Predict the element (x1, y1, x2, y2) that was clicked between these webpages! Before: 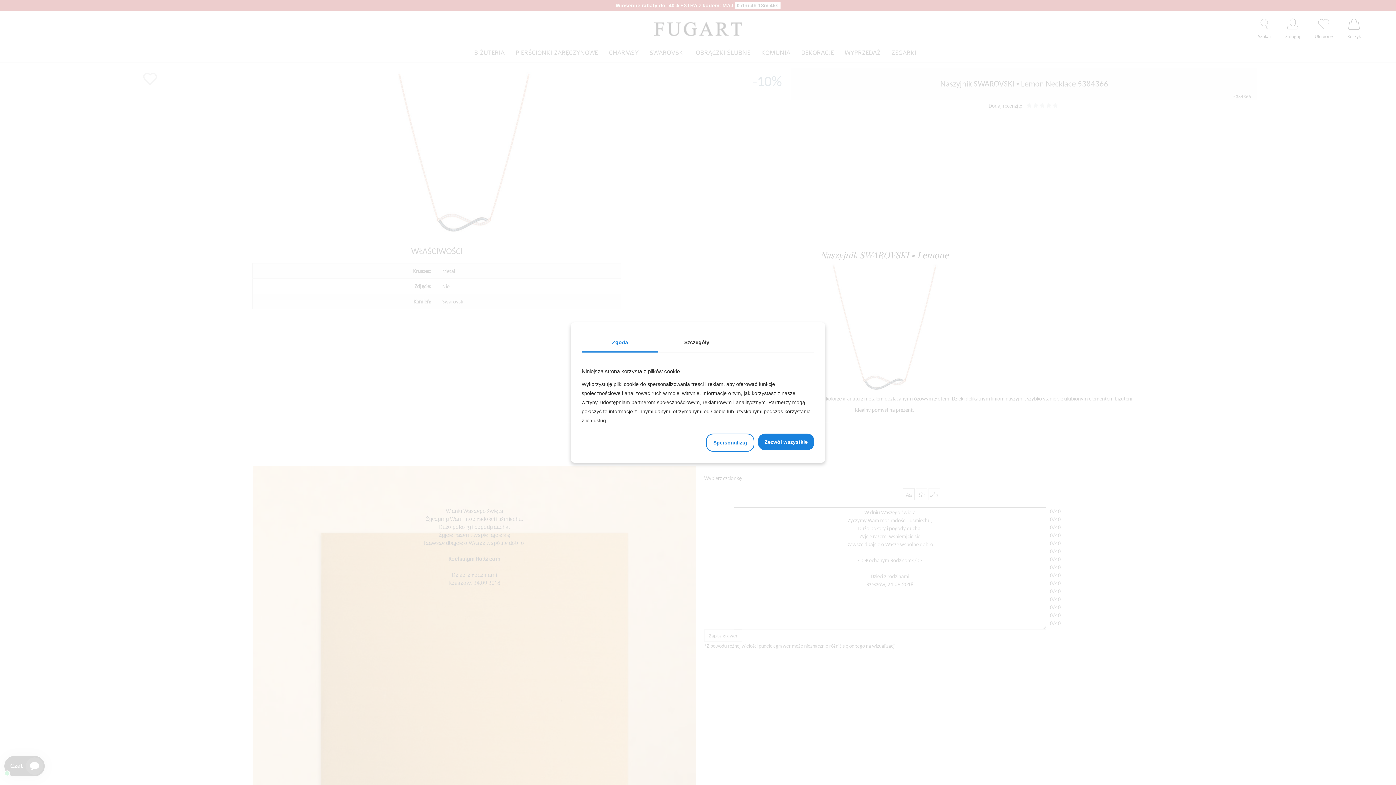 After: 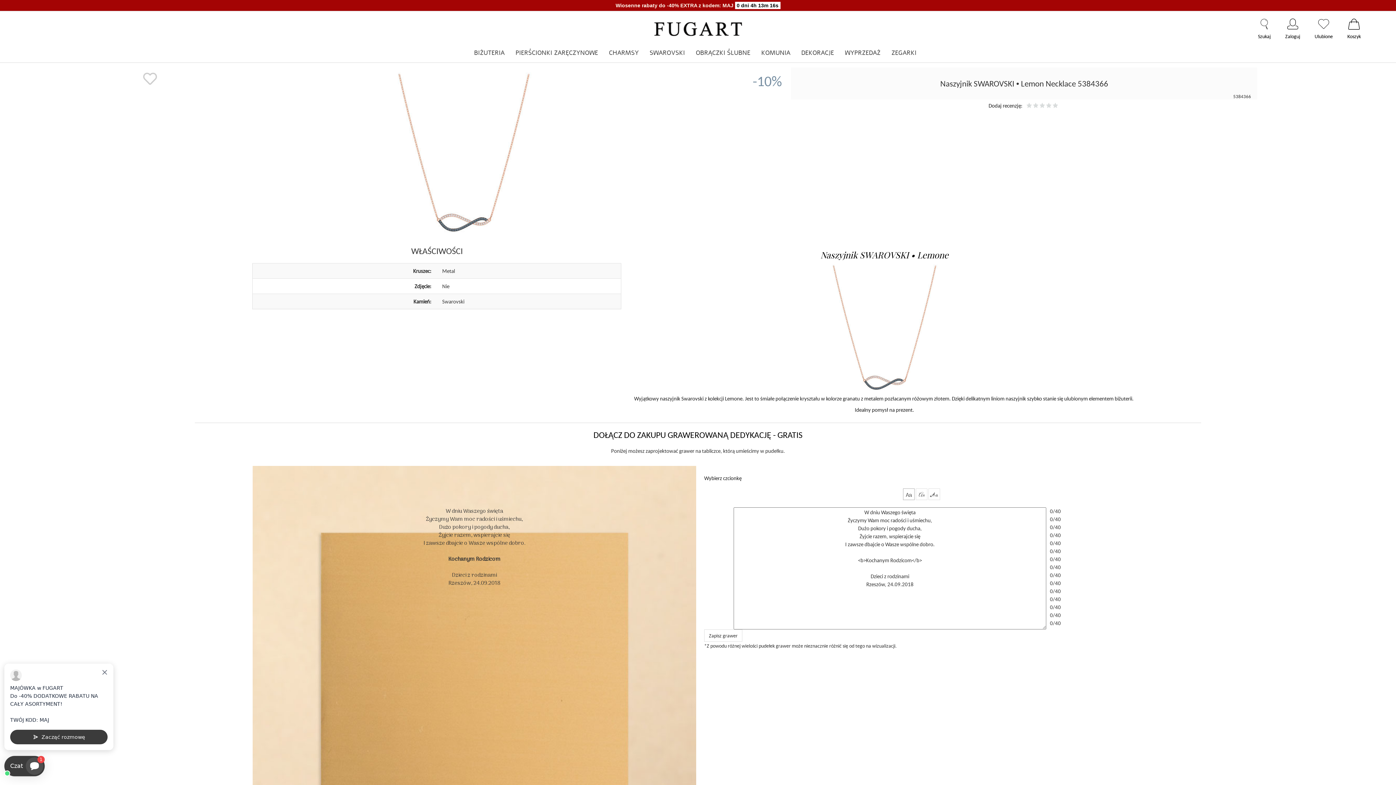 Action: bbox: (813, 353, 814, 360) label:  